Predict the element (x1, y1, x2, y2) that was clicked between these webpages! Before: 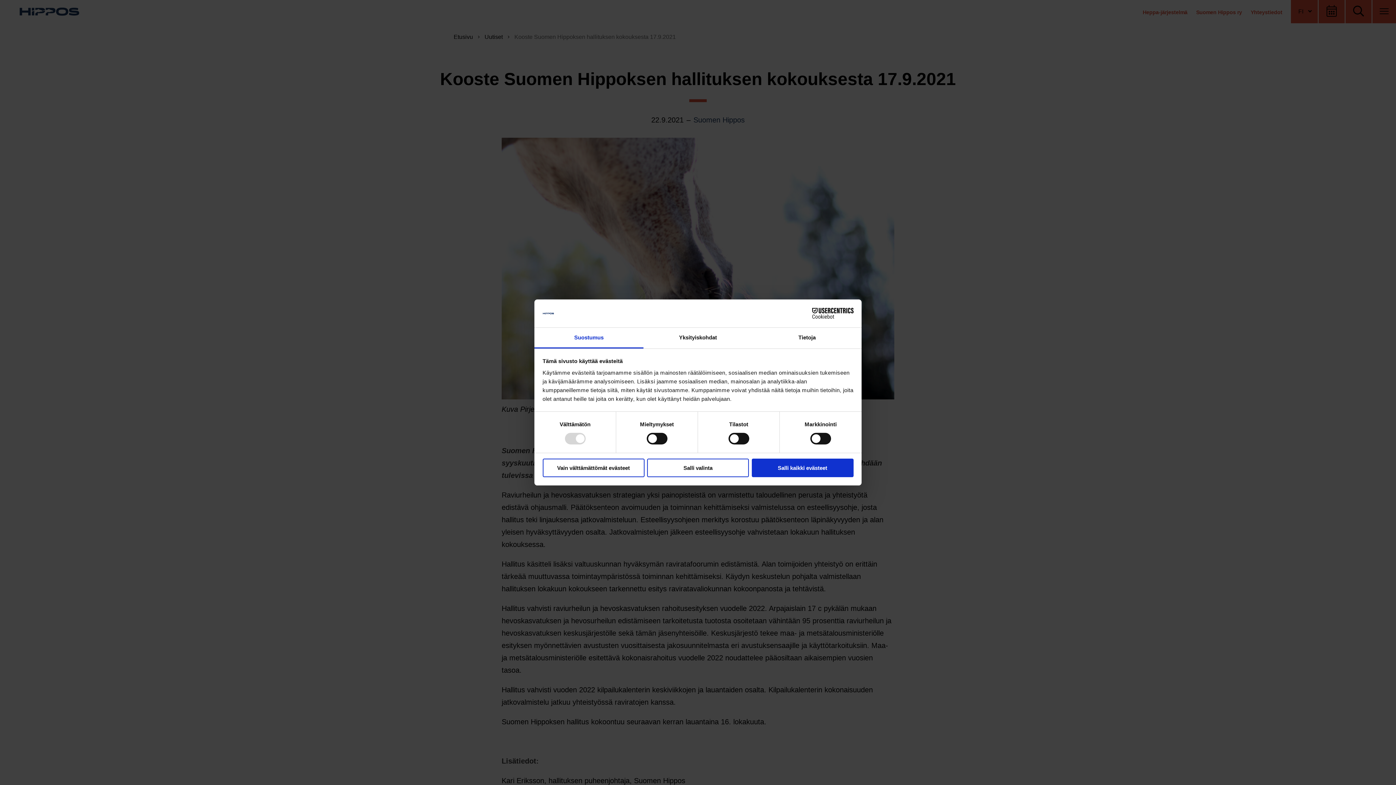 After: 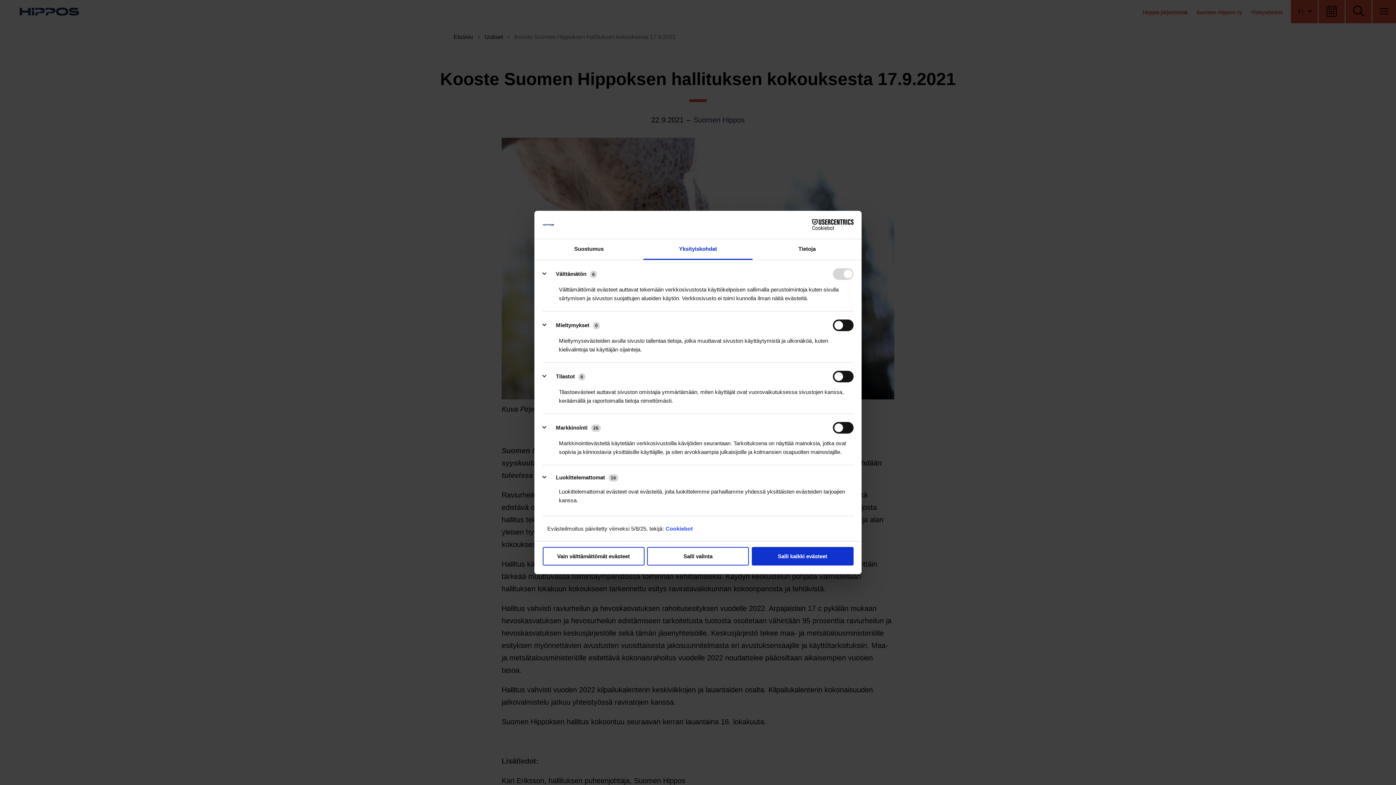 Action: label: Yksityiskohdat bbox: (643, 327, 752, 348)